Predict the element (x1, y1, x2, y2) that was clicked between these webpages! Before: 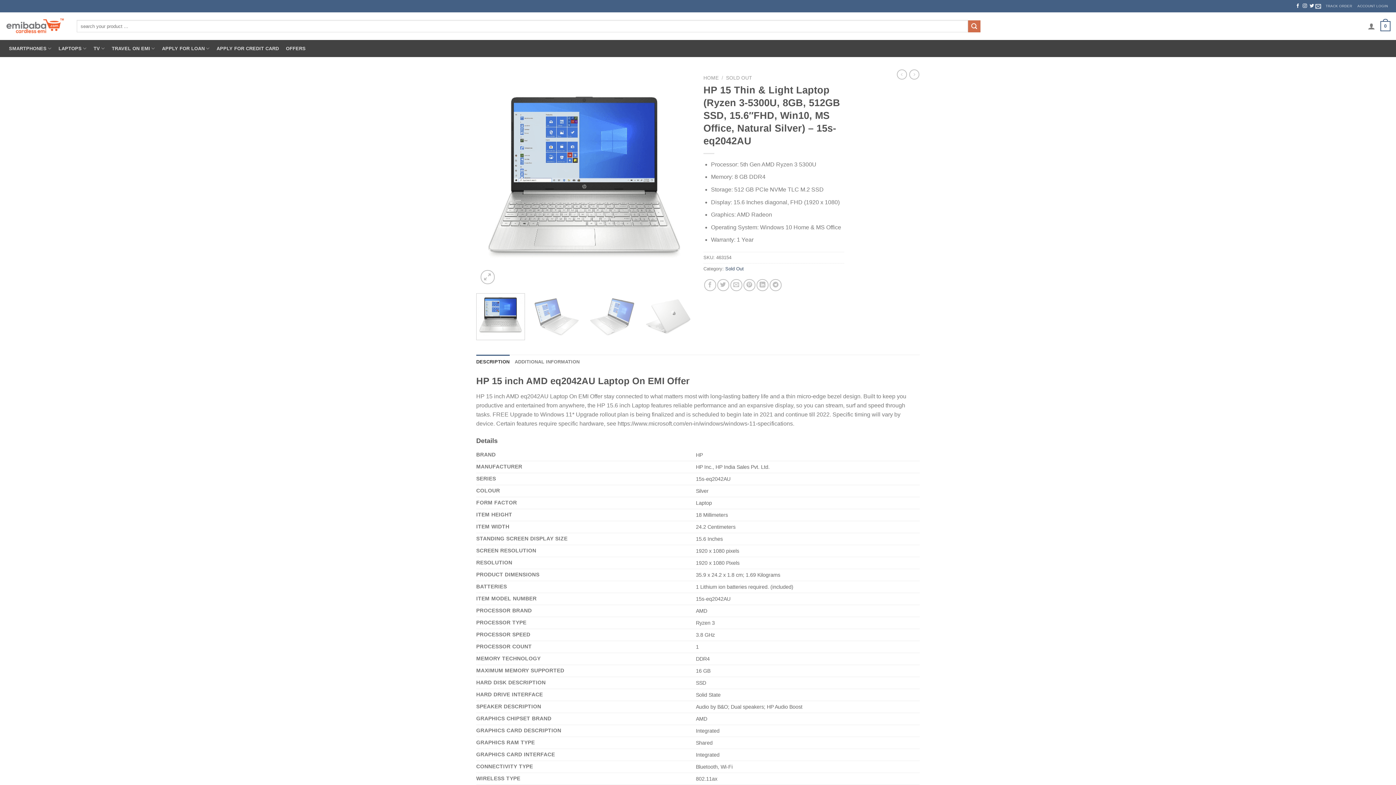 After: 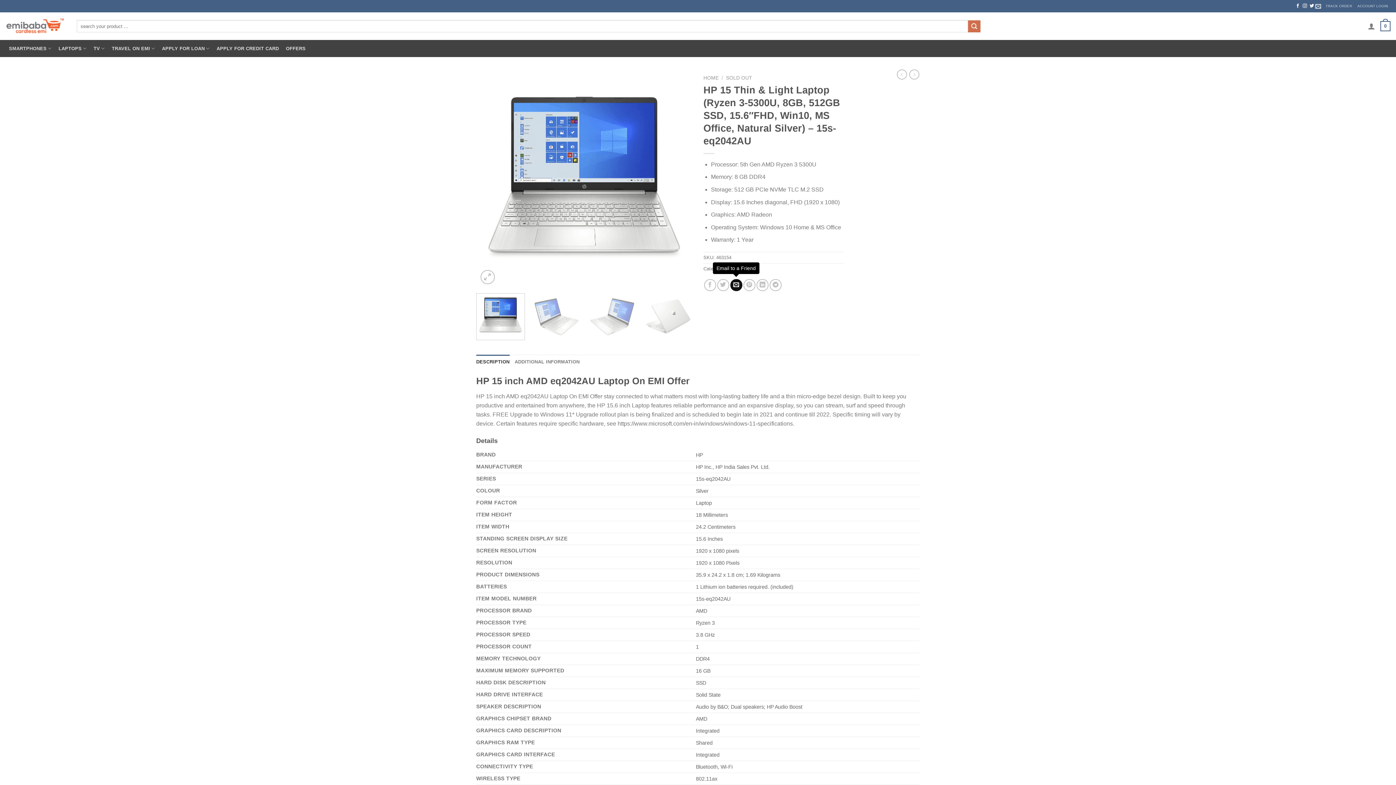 Action: bbox: (730, 279, 742, 291) label: Email to a Friend